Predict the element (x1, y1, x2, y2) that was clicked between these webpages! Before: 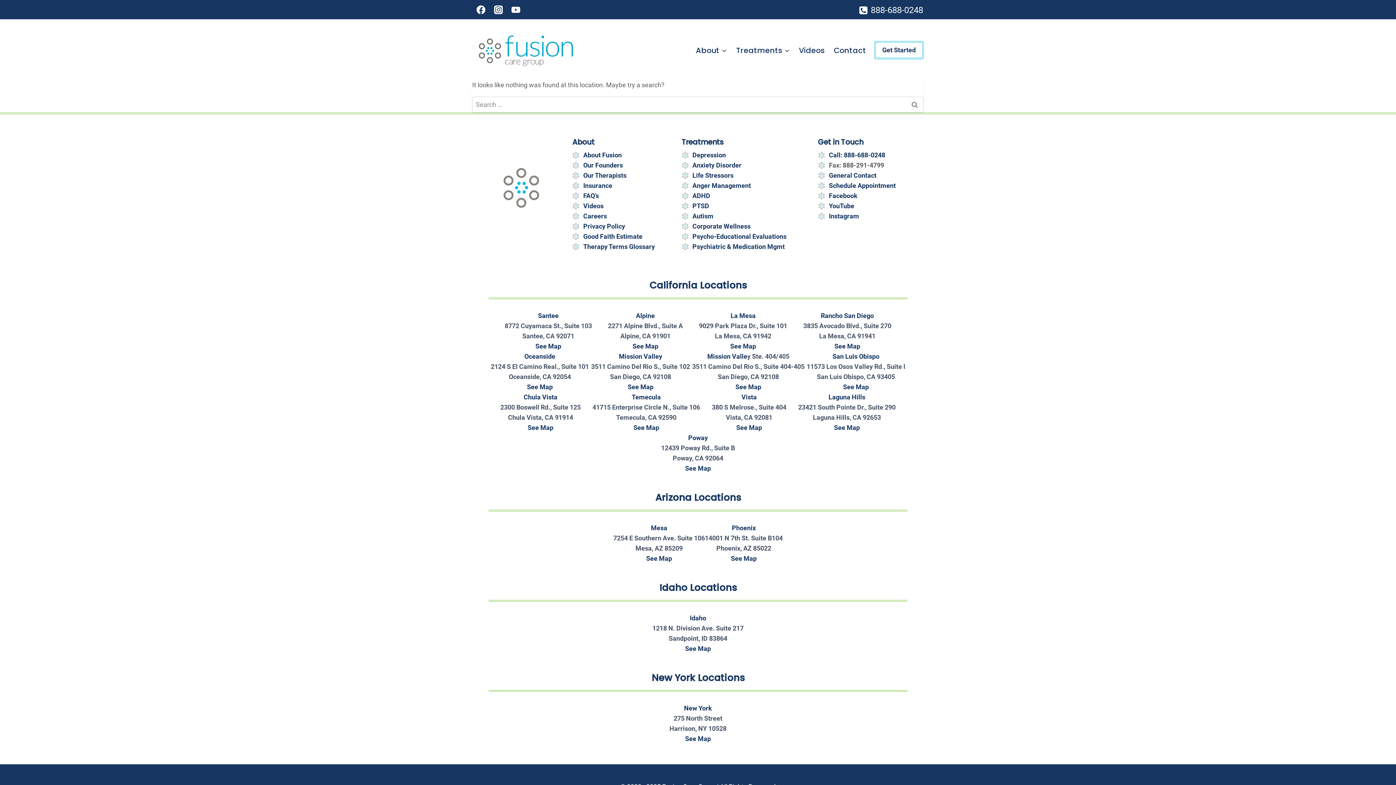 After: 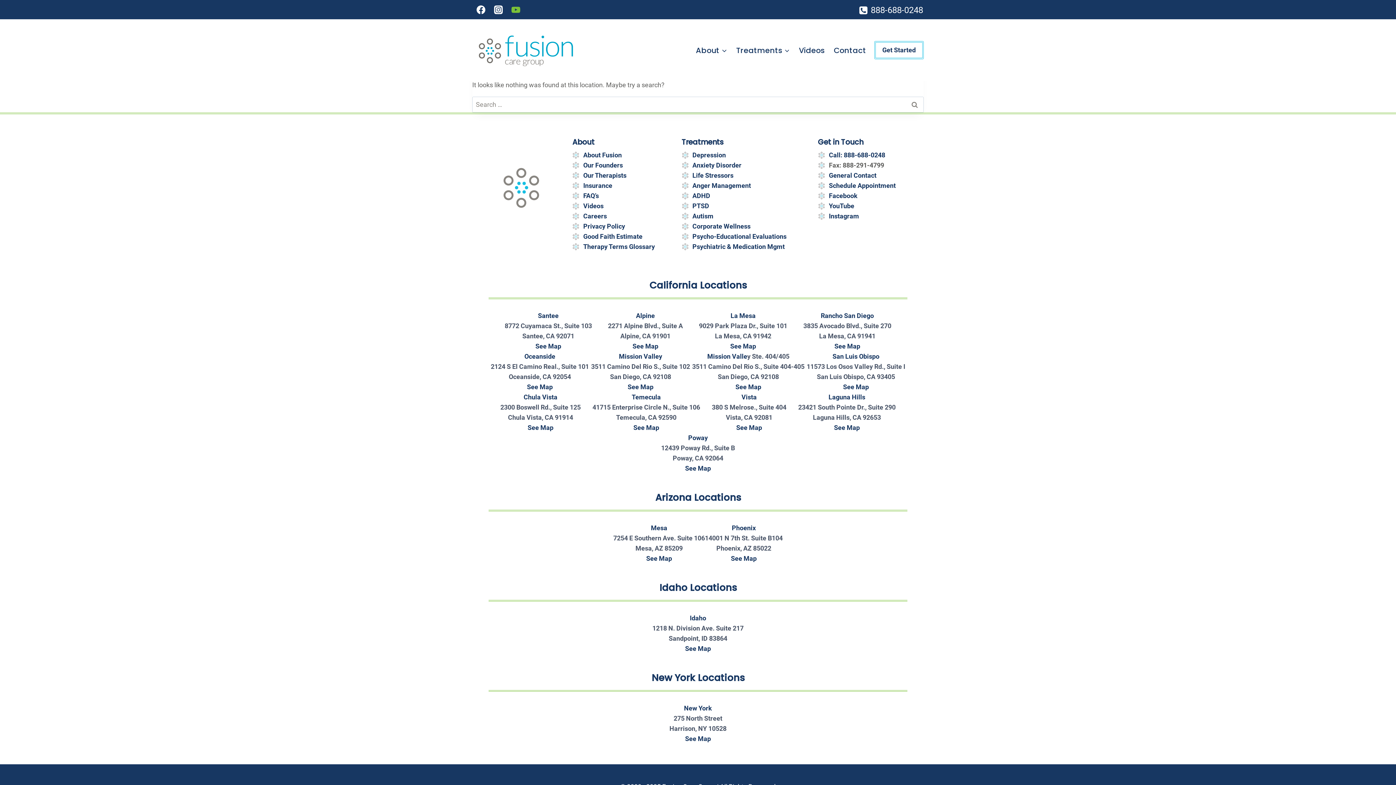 Action: bbox: (507, 0, 524, 18) label: YouTube